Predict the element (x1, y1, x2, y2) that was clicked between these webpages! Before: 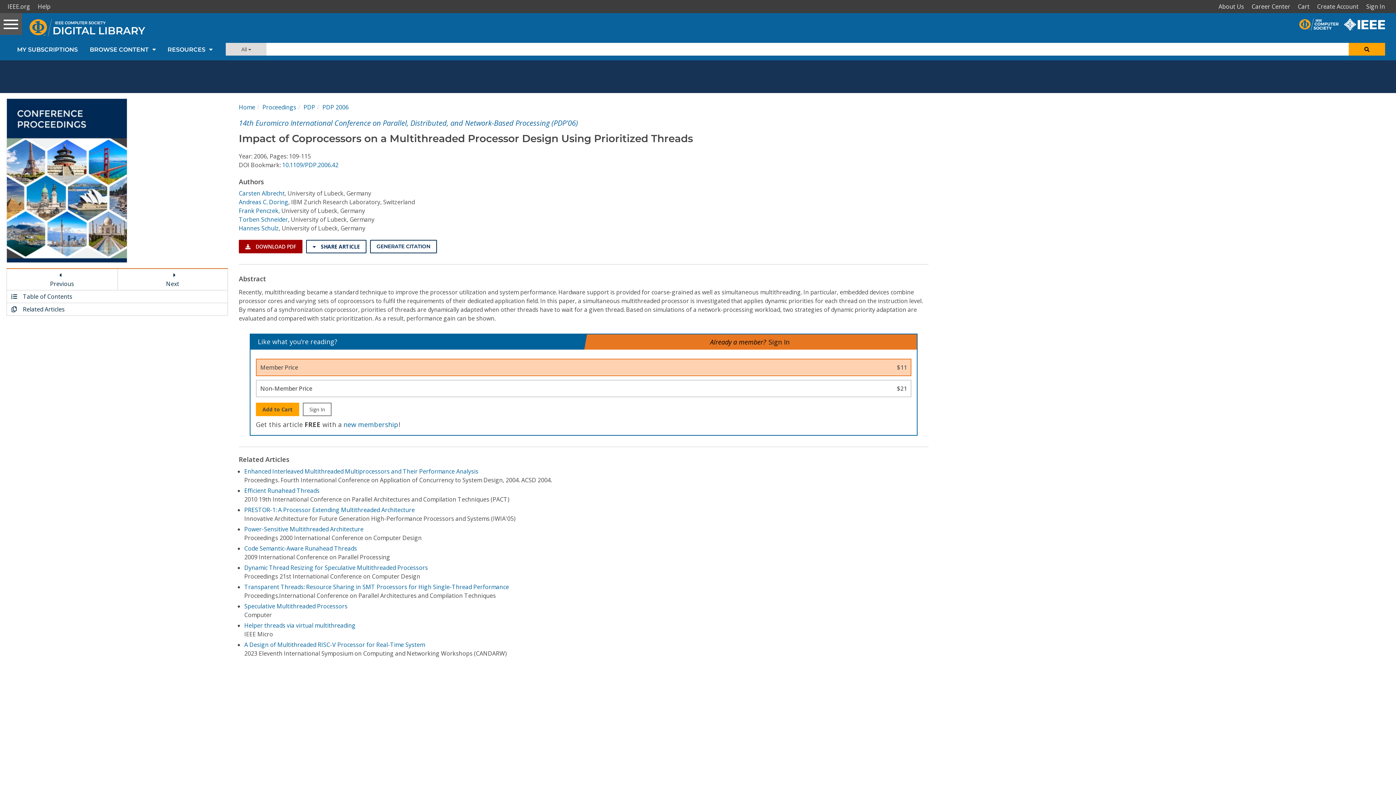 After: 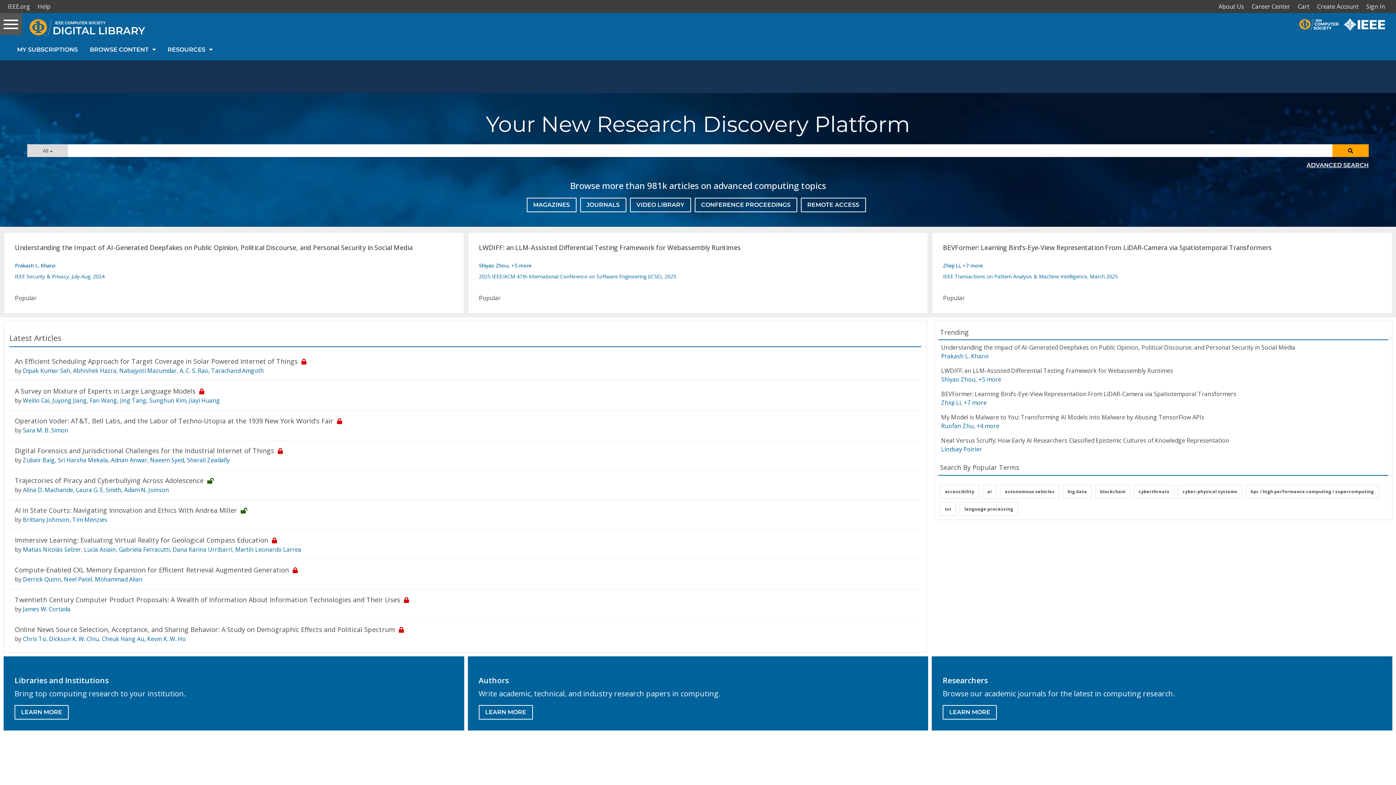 Action: label: Home bbox: (238, 103, 255, 111)